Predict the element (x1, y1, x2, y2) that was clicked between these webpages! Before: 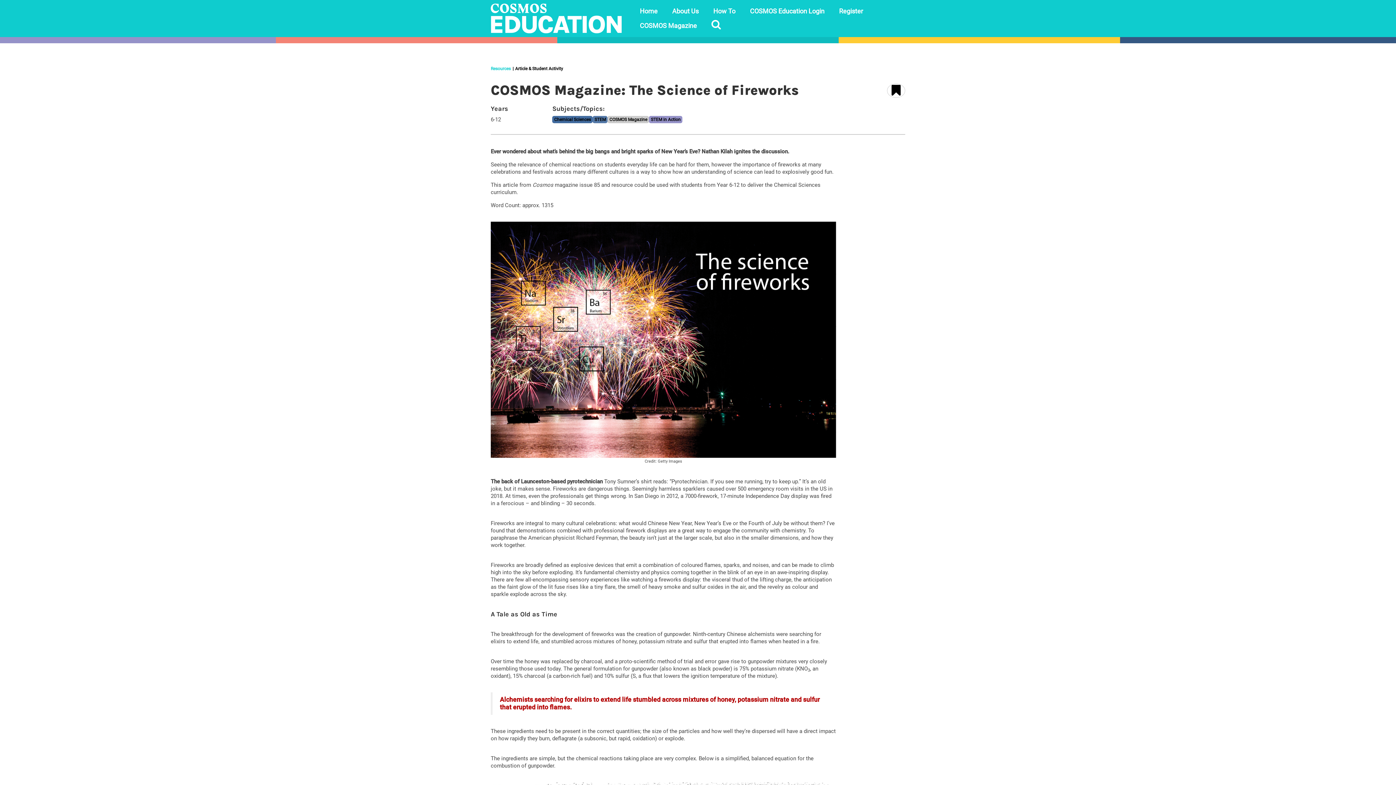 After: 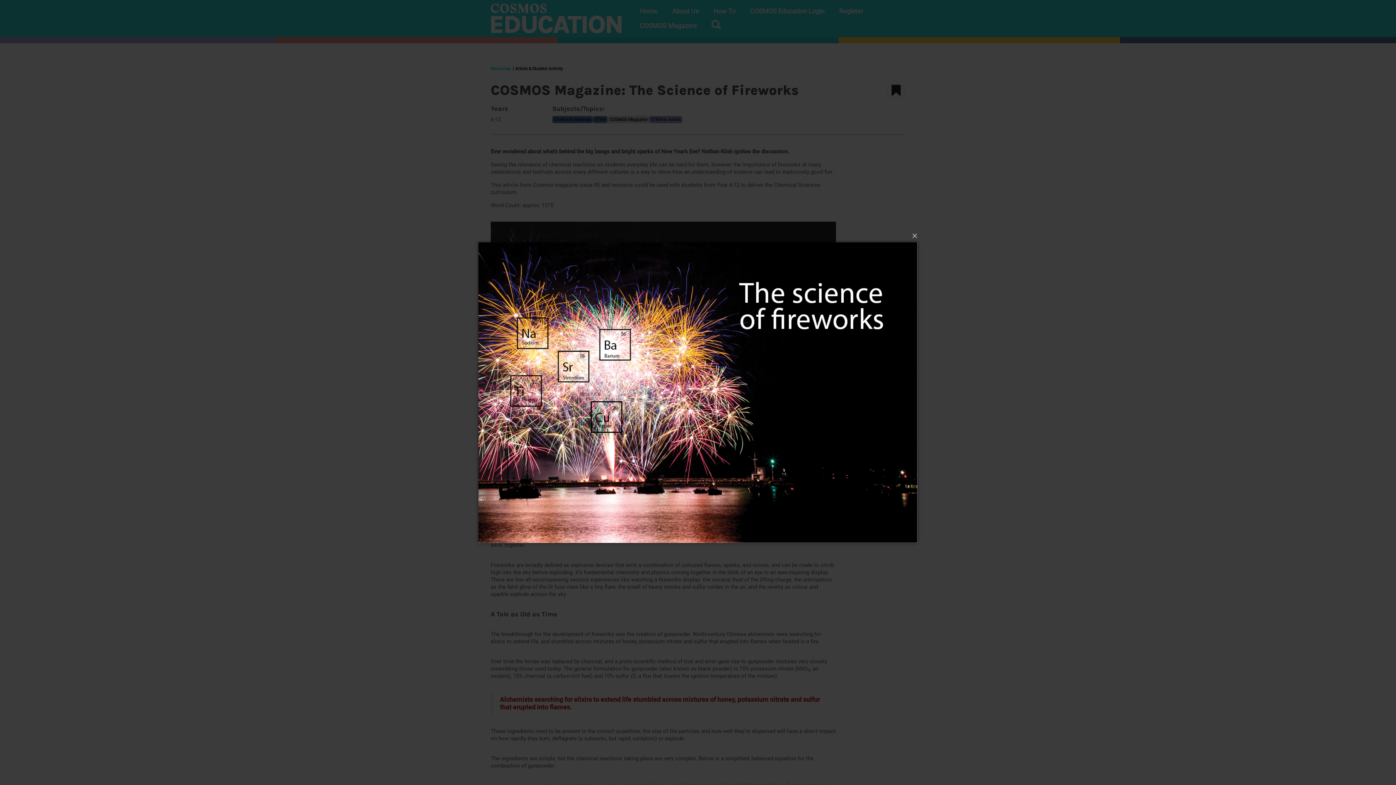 Action: bbox: (490, 221, 836, 458)